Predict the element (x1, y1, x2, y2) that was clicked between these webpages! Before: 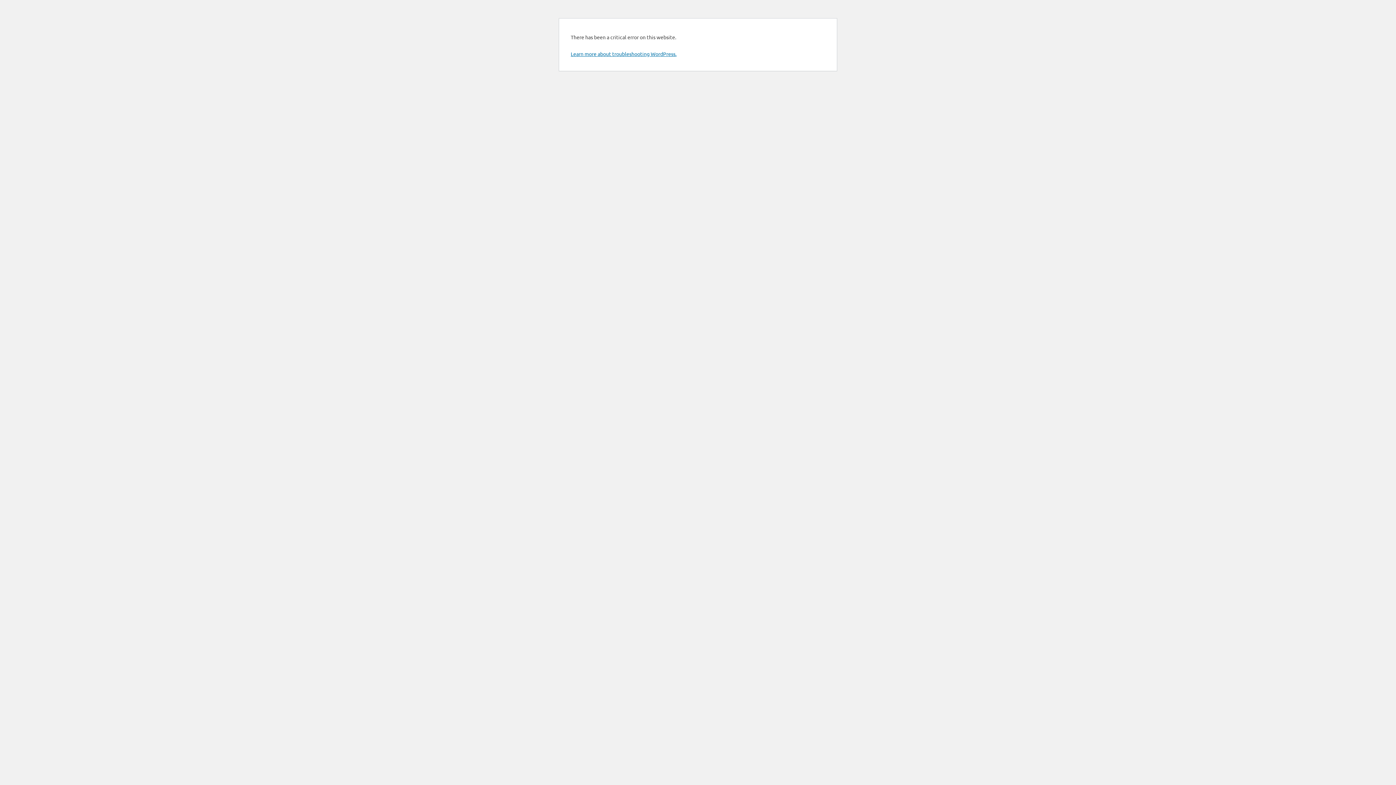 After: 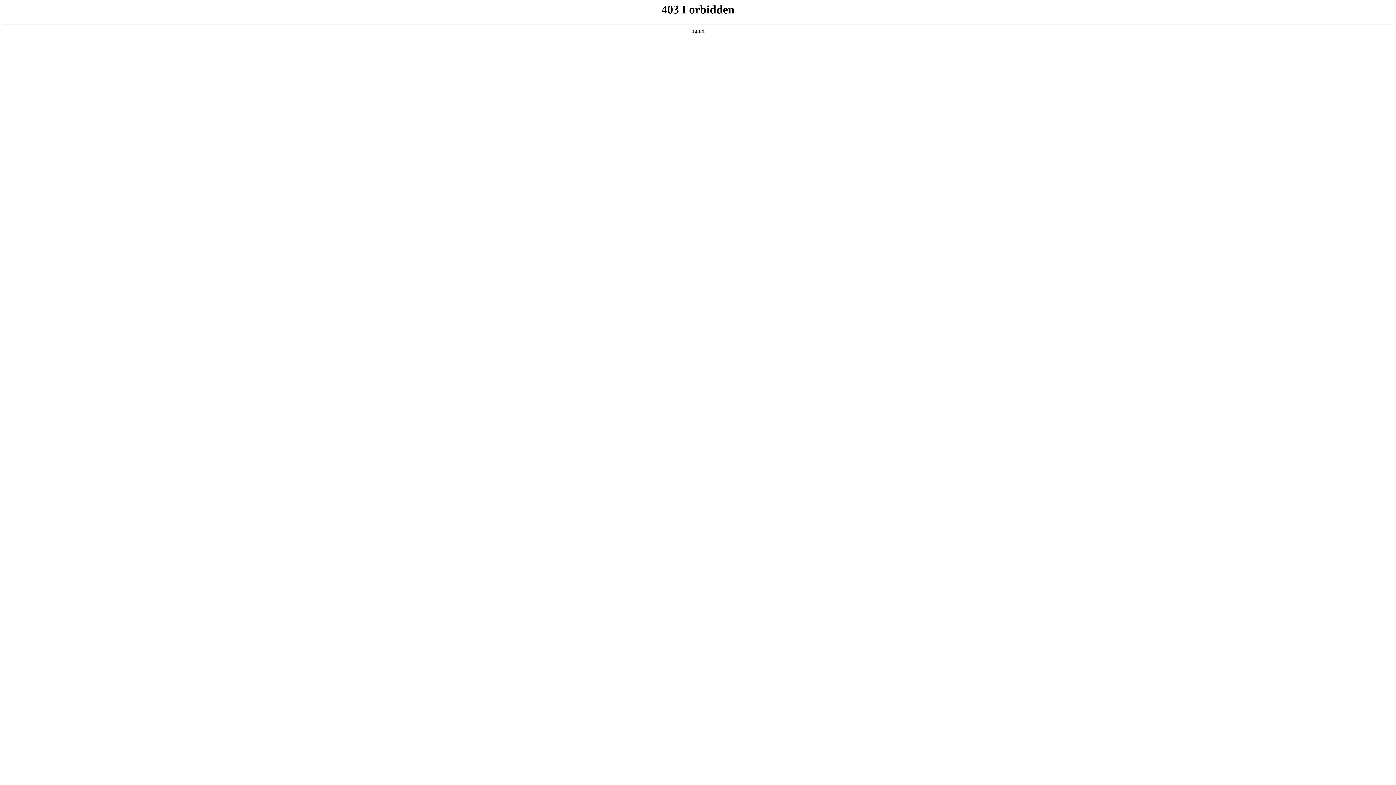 Action: bbox: (570, 50, 676, 57) label: Learn more about troubleshooting WordPress.